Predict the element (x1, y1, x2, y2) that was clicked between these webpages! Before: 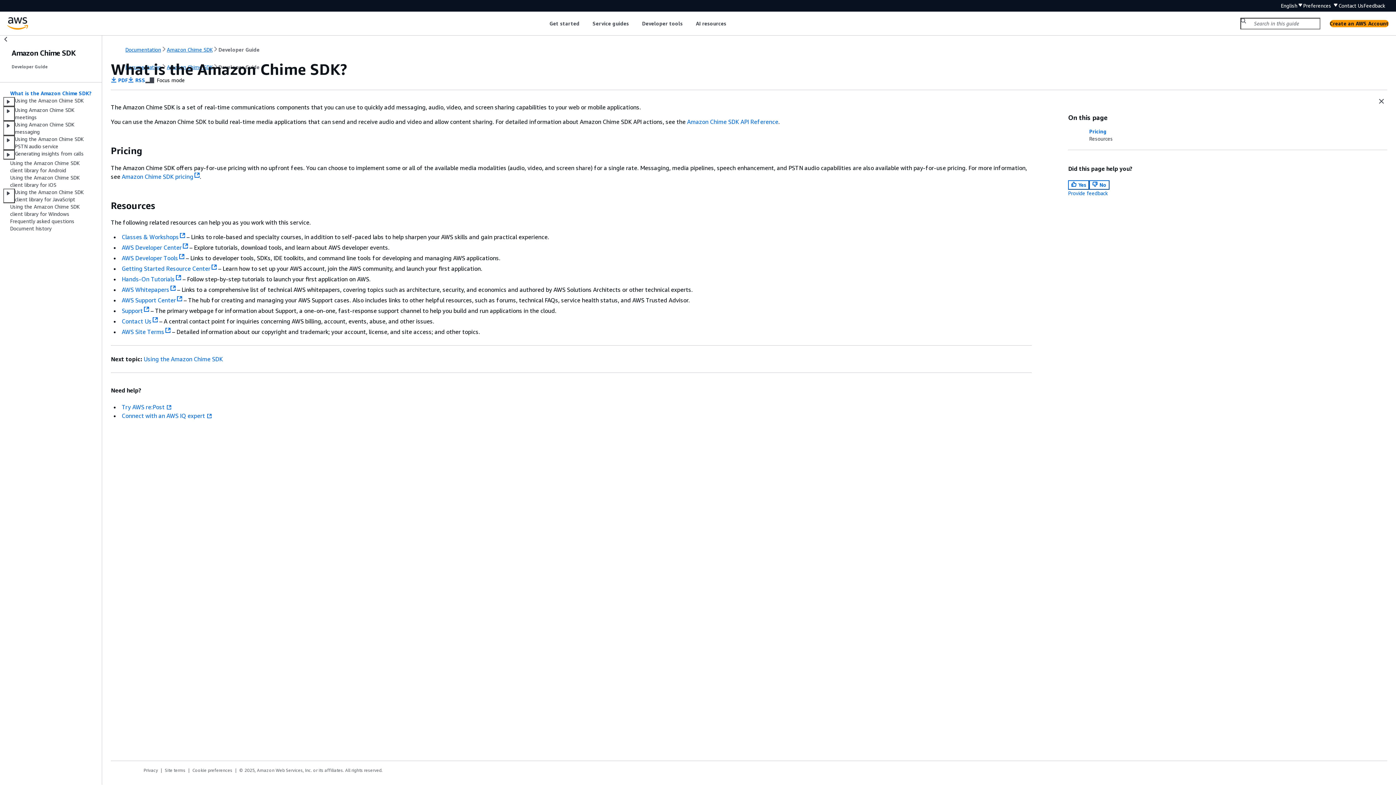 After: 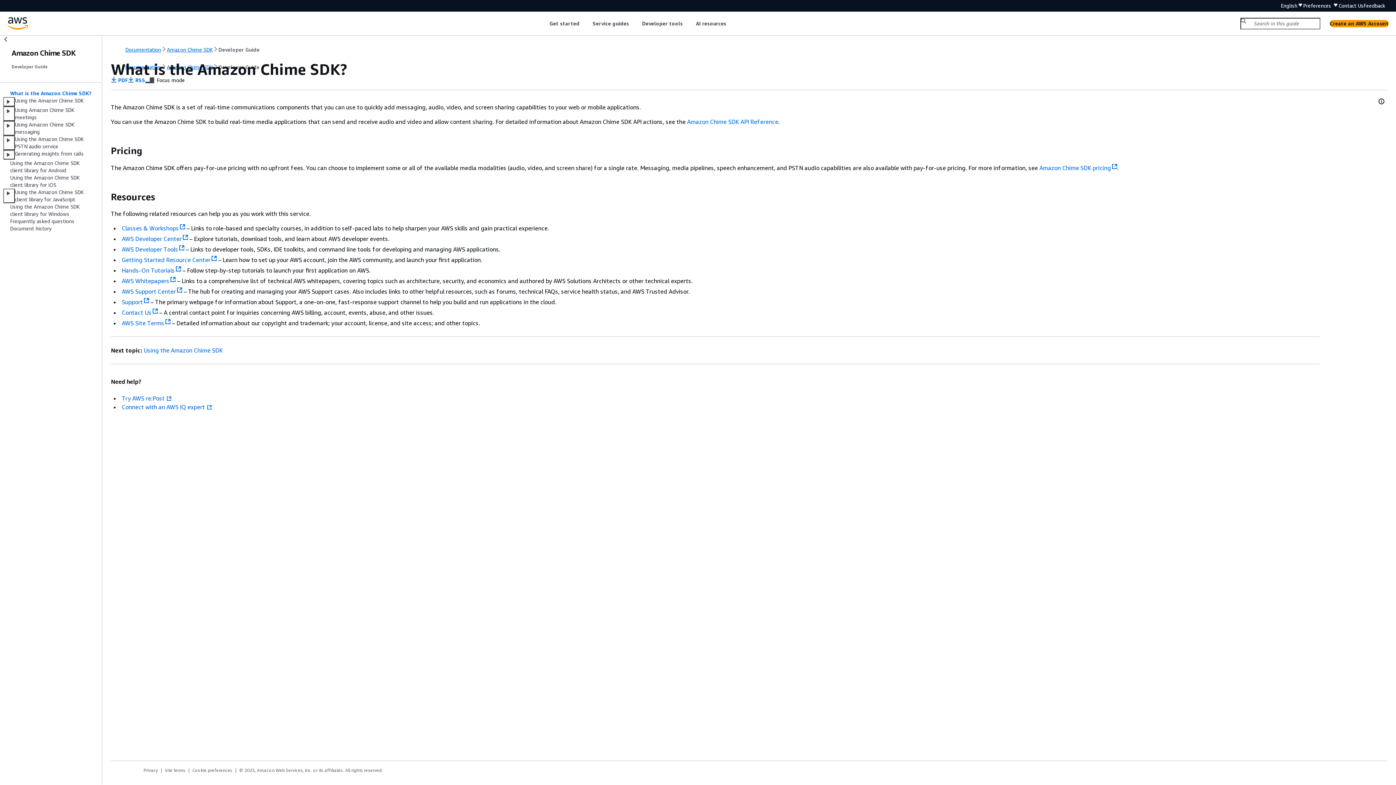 Action: bbox: (1376, 97, 1387, 106) label: Close page navigation and information panel